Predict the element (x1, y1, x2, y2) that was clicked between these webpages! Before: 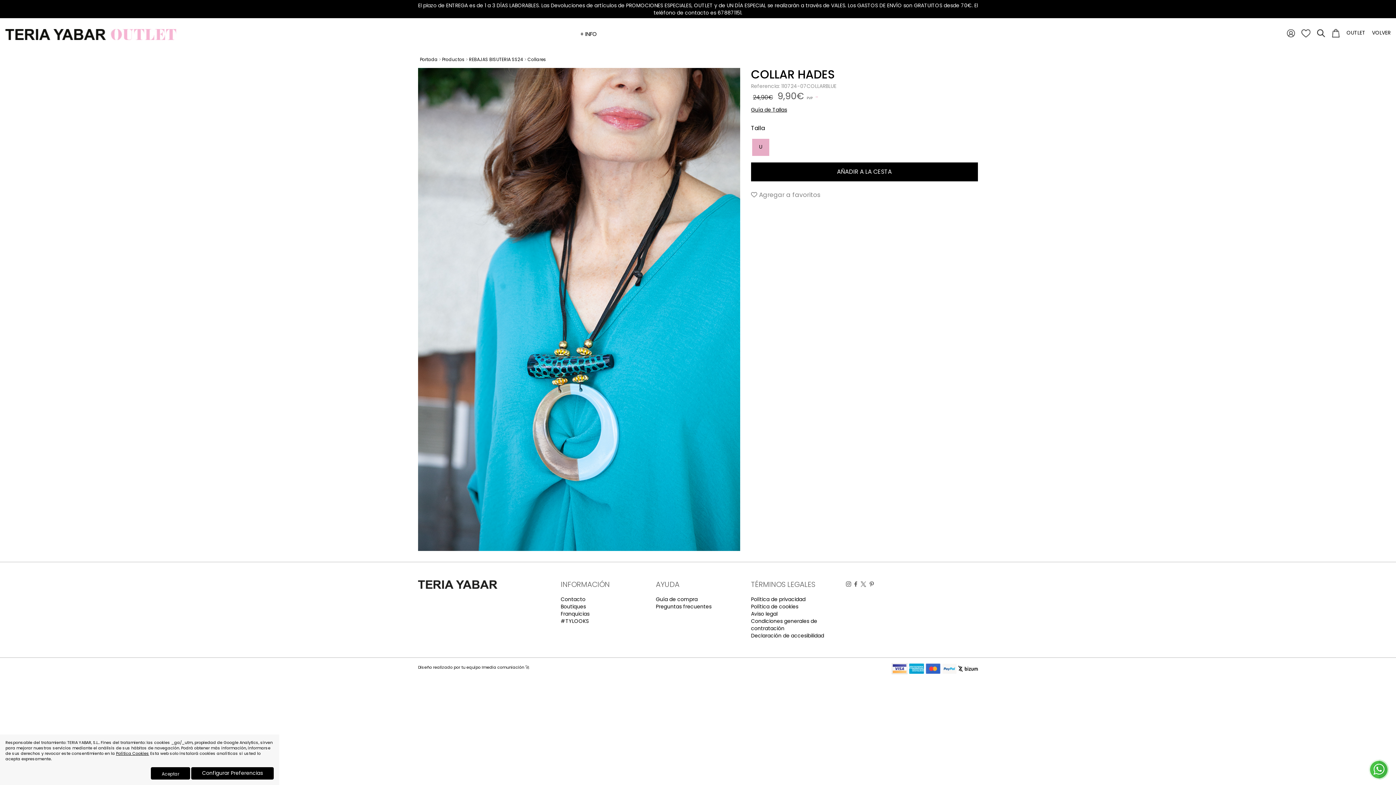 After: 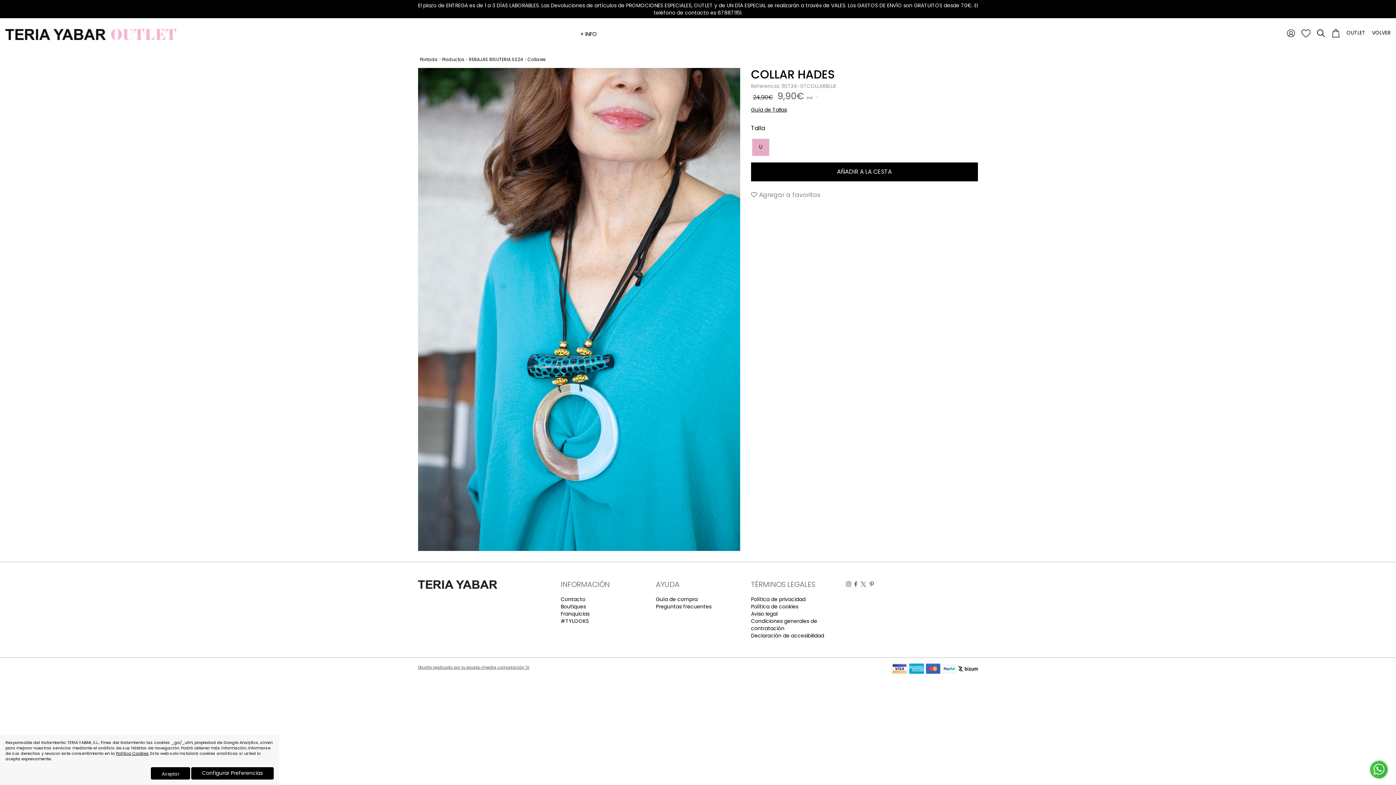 Action: bbox: (418, 664, 529, 670) label: Diseño realizado por tu equipo Imedia comuniación 🚀